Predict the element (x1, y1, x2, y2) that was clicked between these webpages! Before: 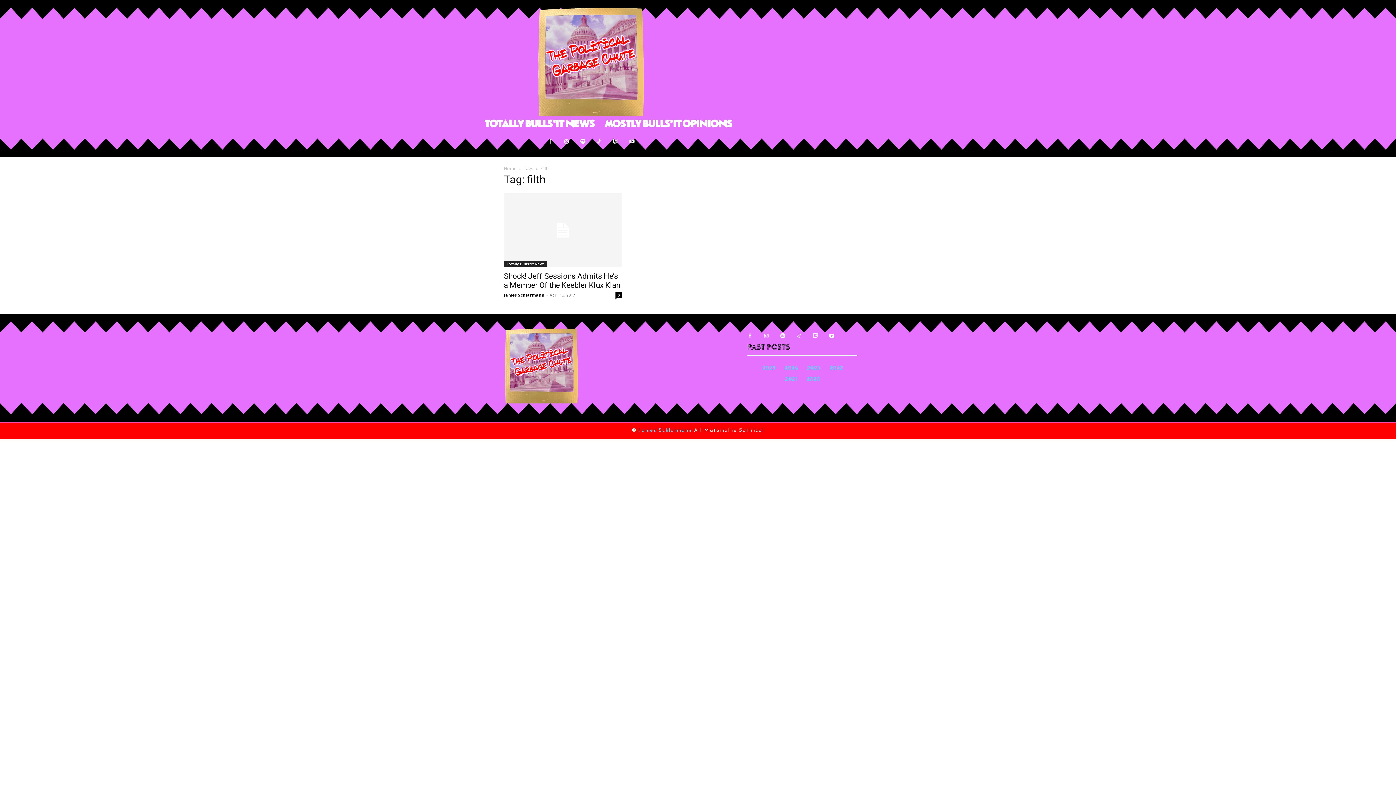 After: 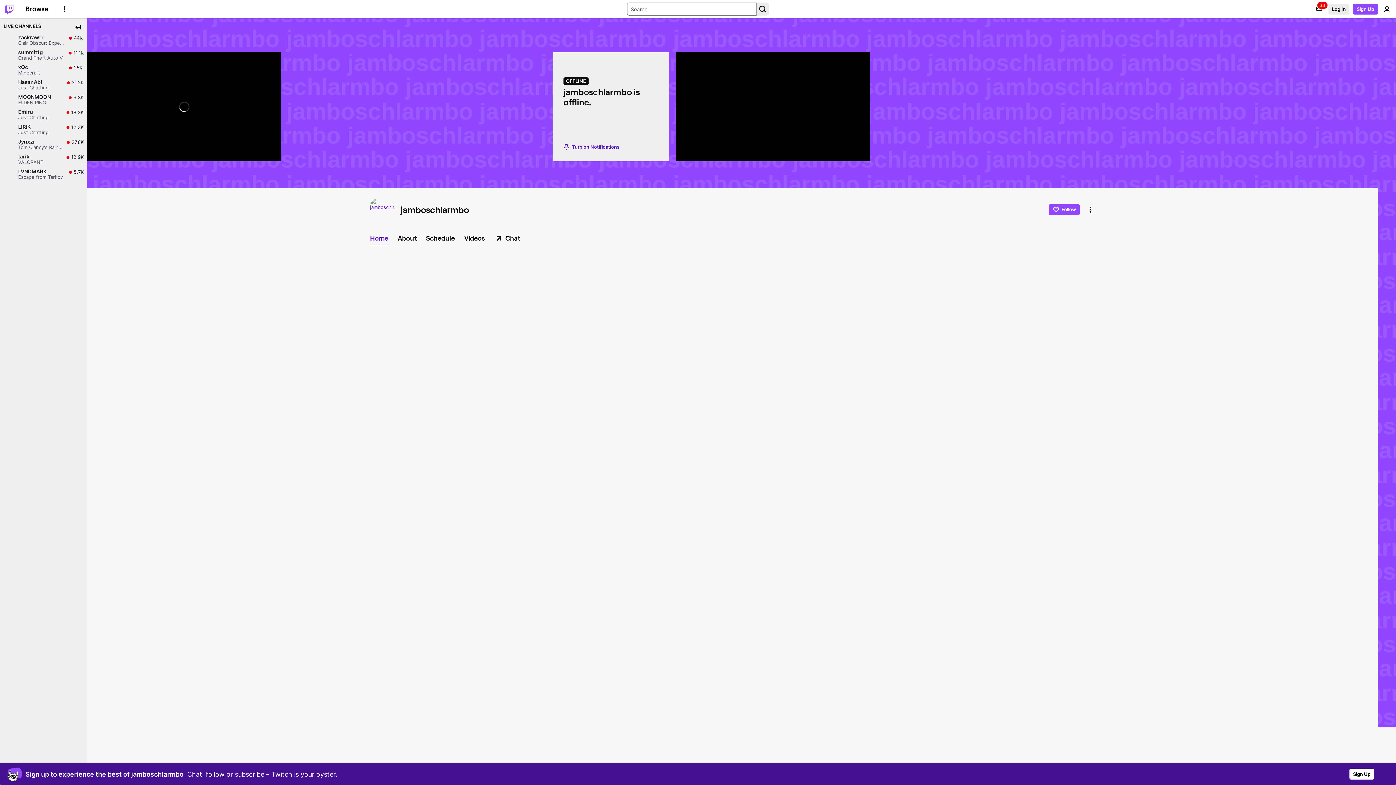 Action: bbox: (609, 135, 622, 148)